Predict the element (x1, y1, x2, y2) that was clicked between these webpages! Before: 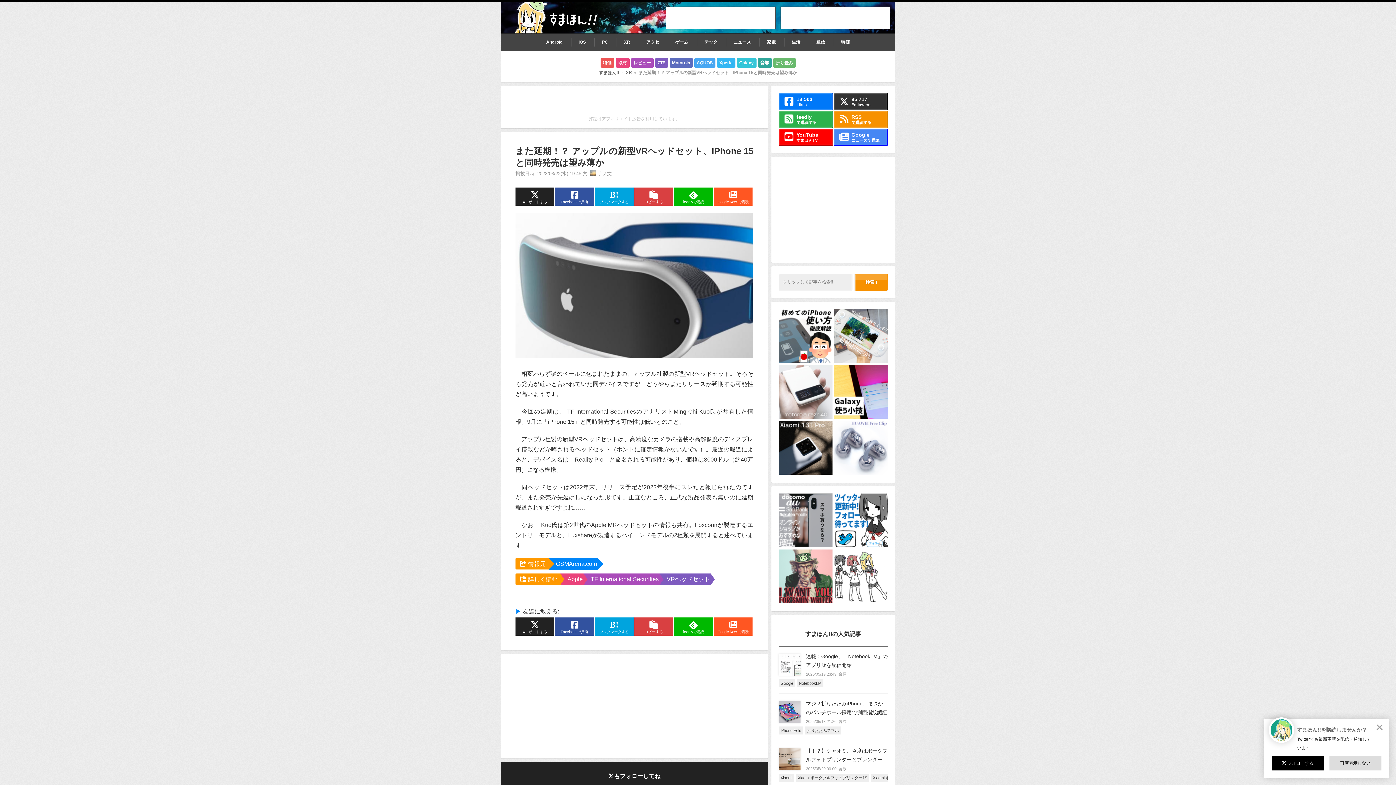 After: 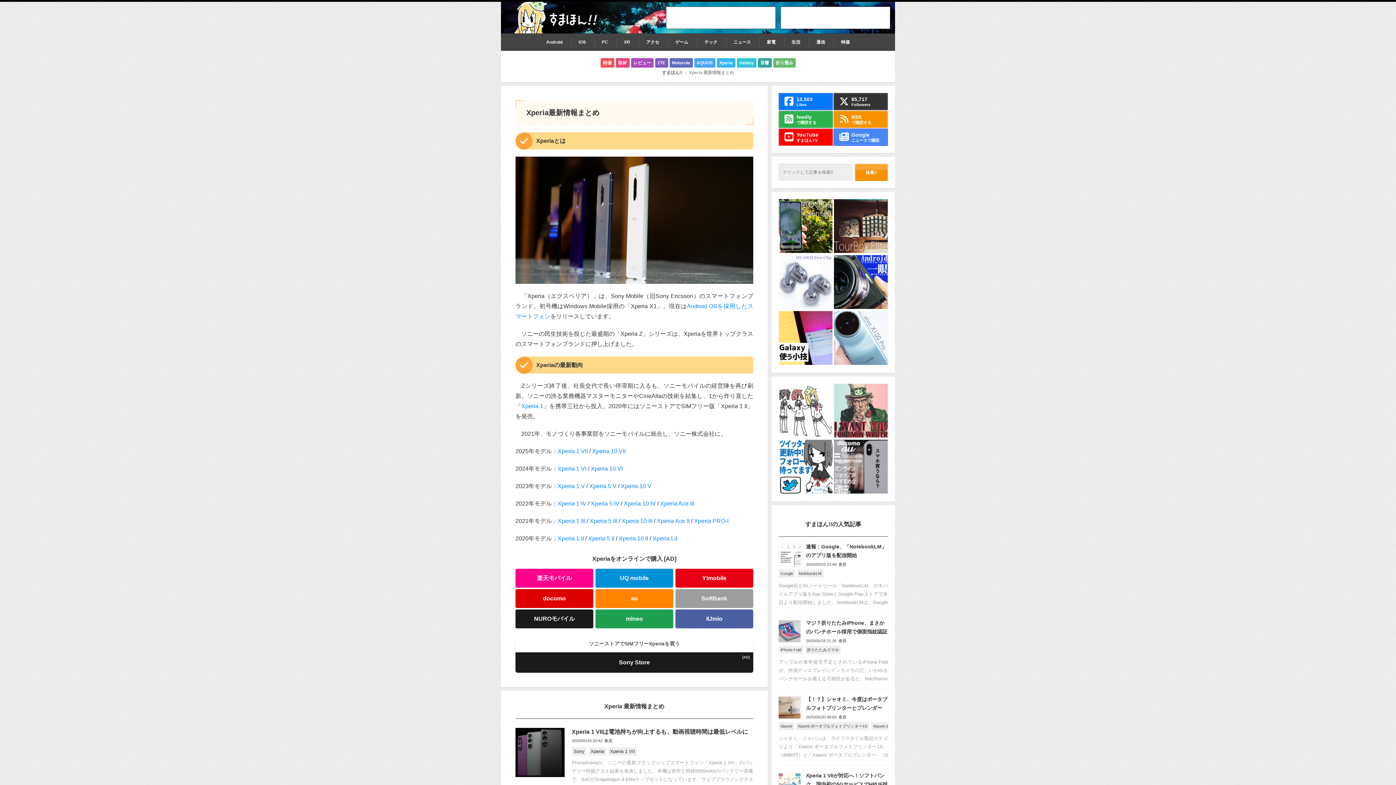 Action: label: Xperia bbox: (716, 58, 735, 67)